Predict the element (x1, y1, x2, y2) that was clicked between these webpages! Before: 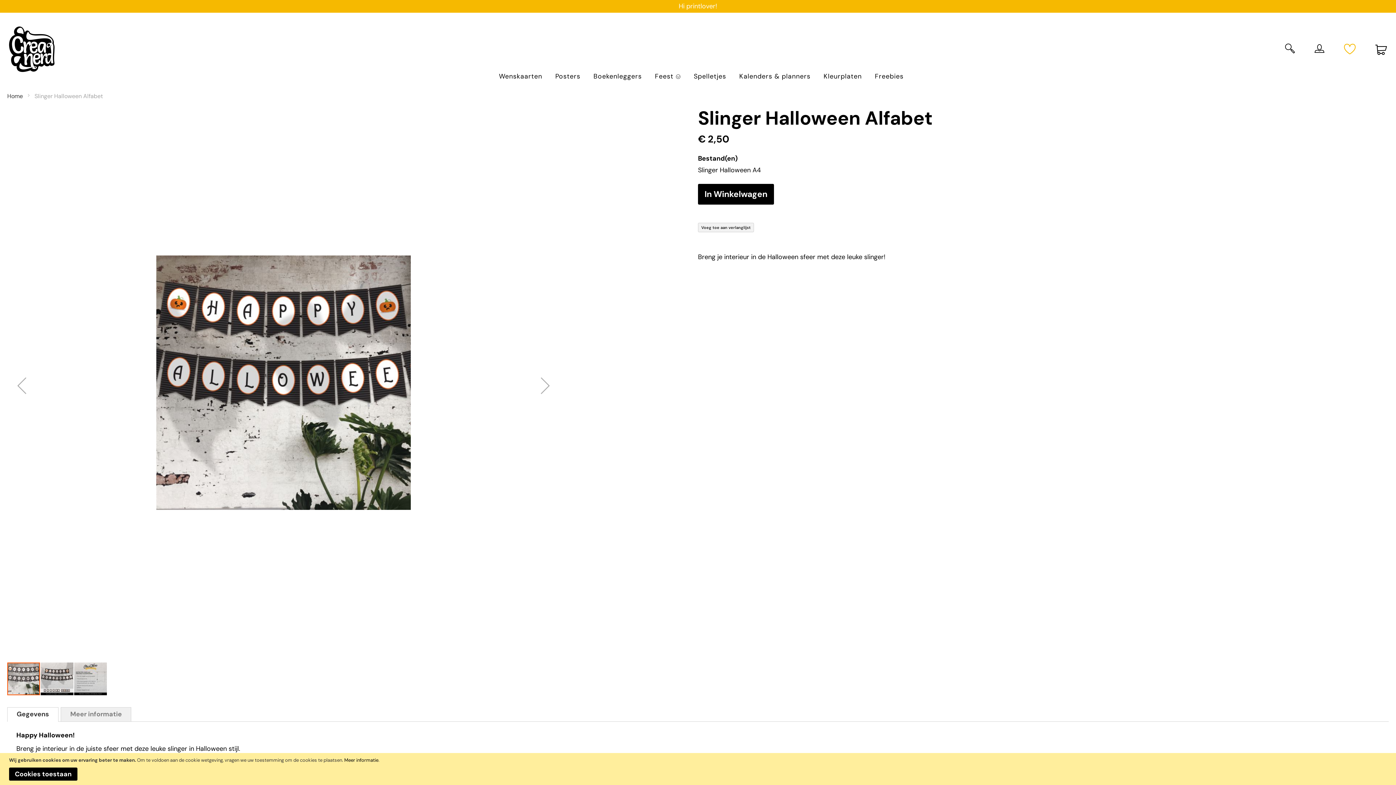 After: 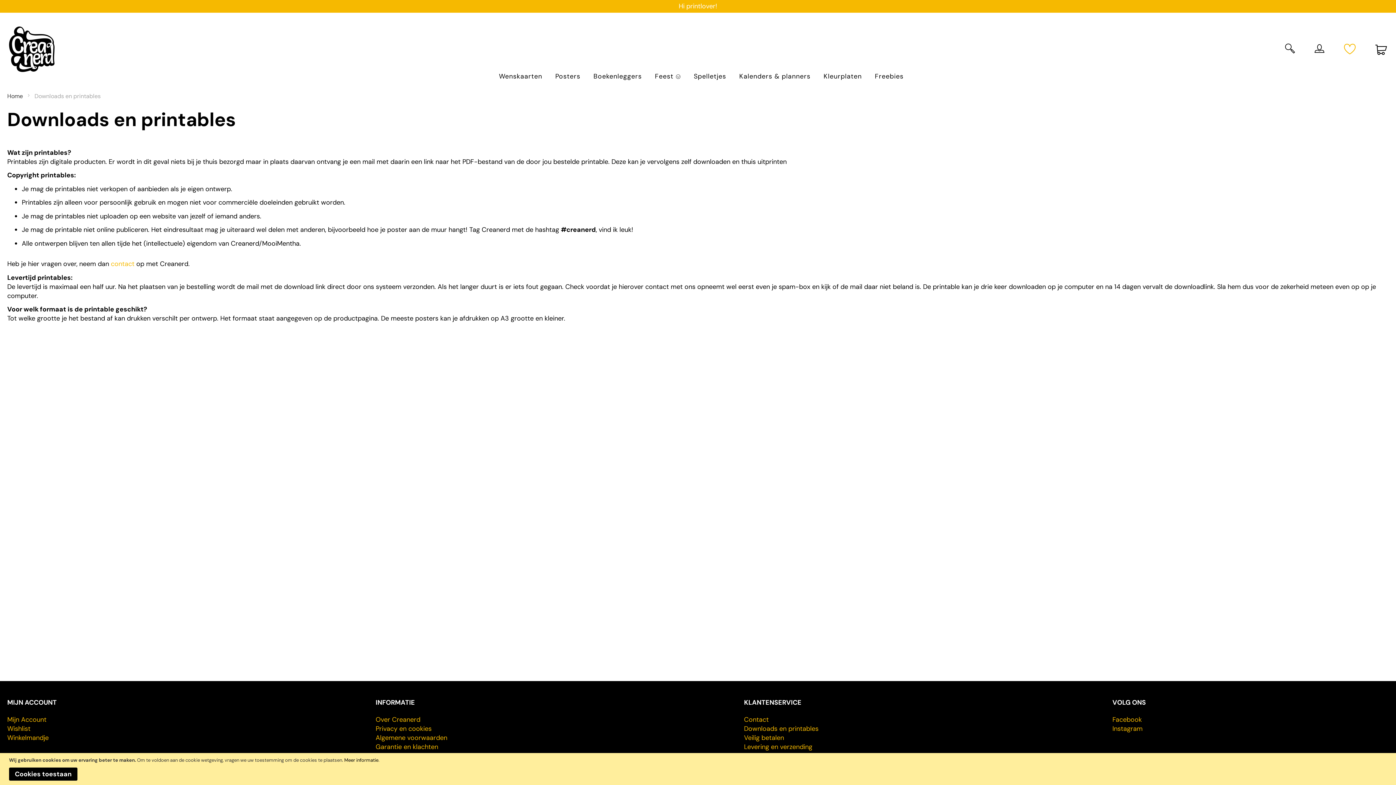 Action: bbox: (744, 724, 818, 733) label: Downloads en printables